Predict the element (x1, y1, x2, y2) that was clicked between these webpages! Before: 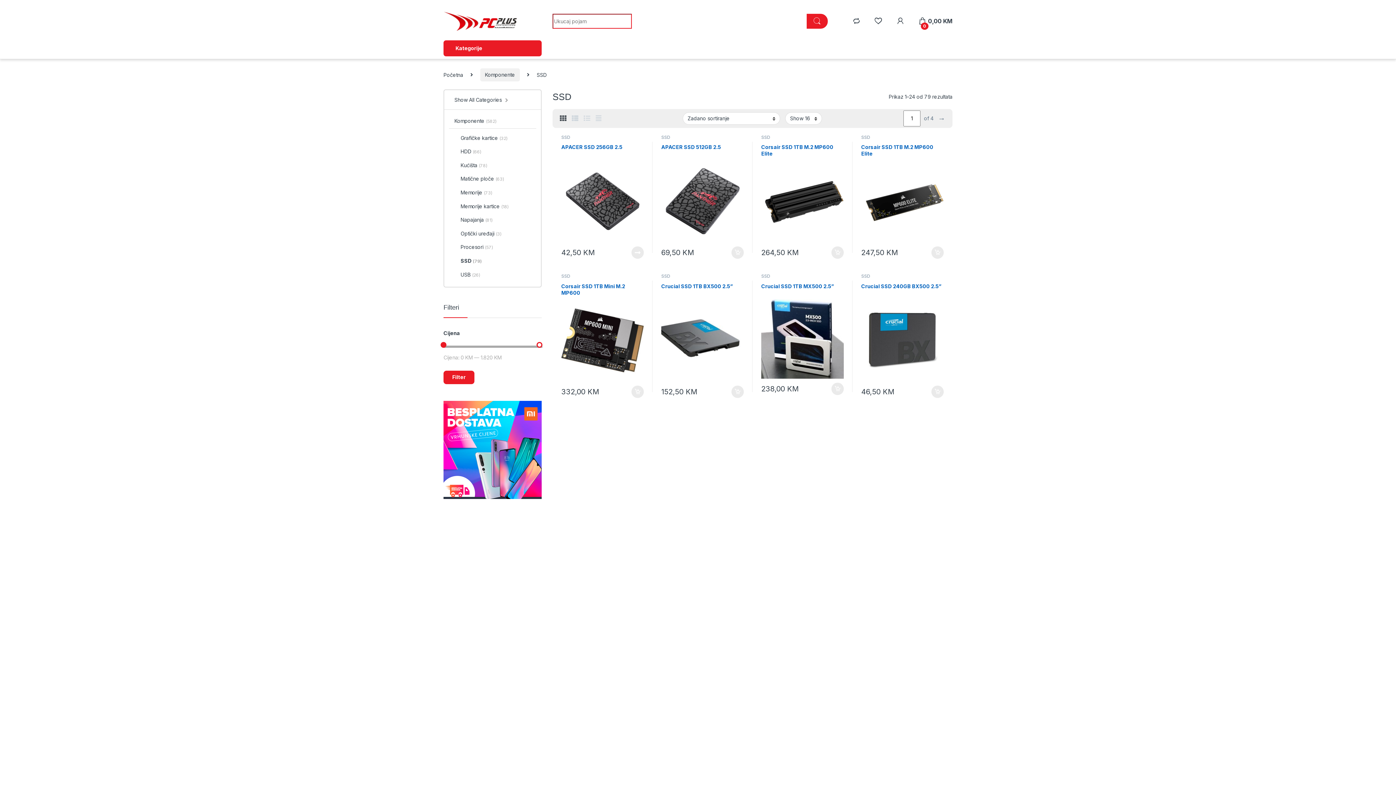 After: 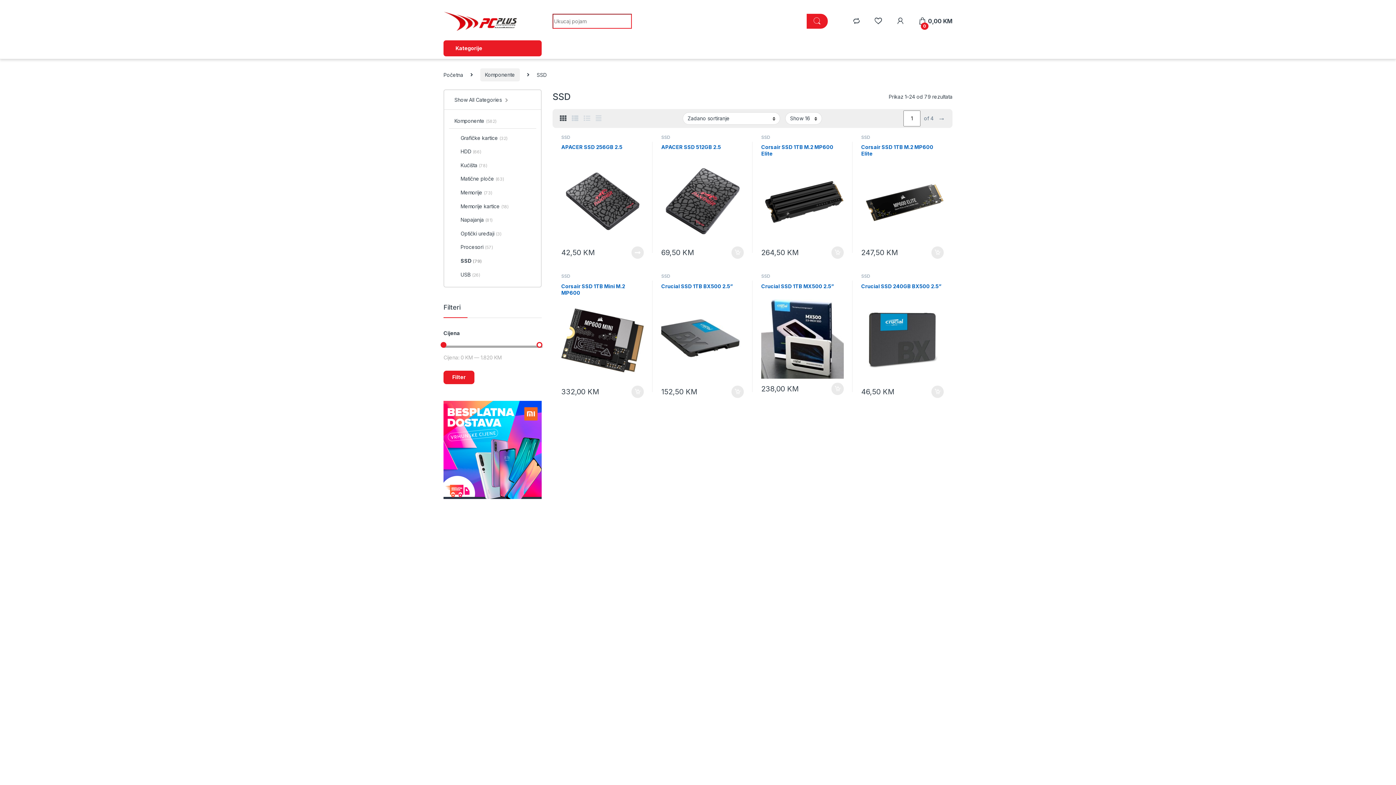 Action: bbox: (761, 412, 770, 418) label: SSD